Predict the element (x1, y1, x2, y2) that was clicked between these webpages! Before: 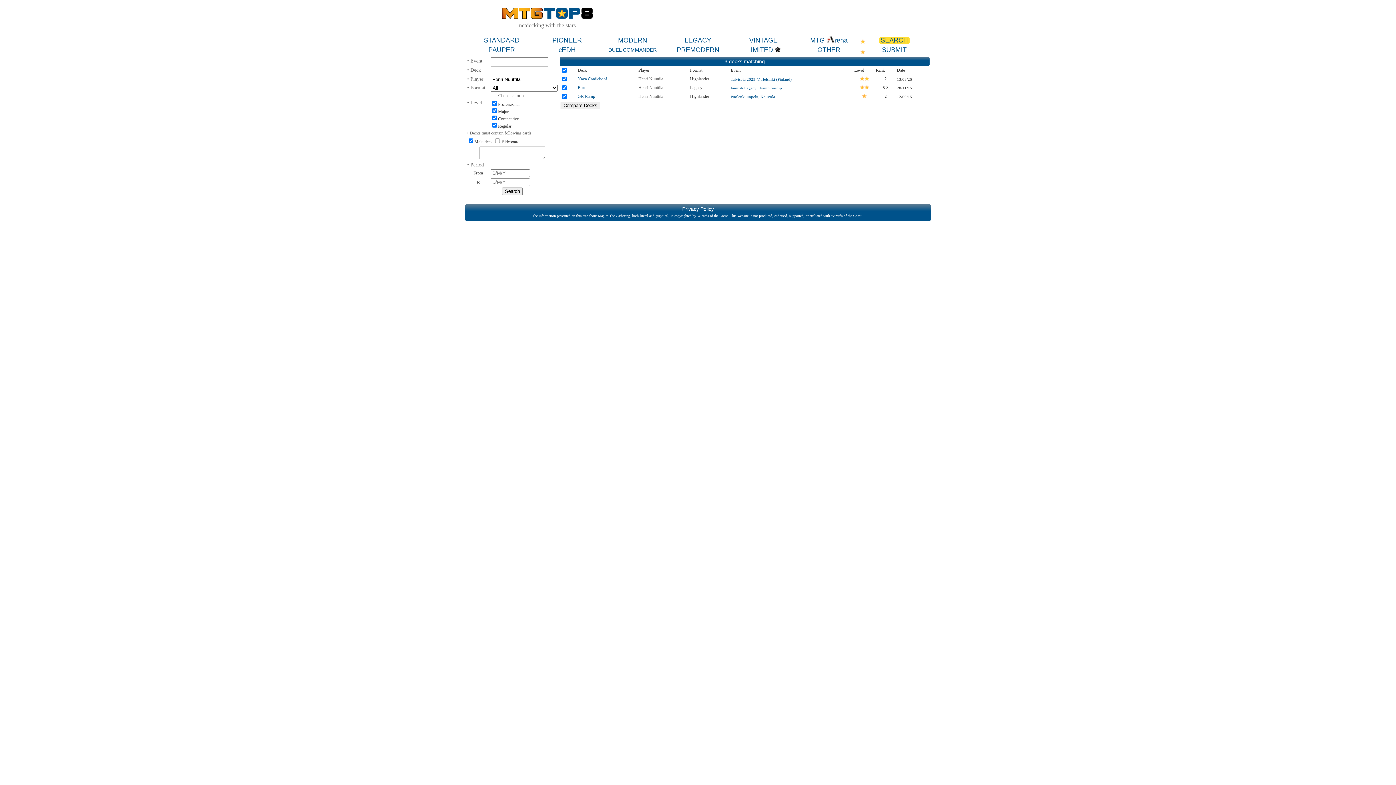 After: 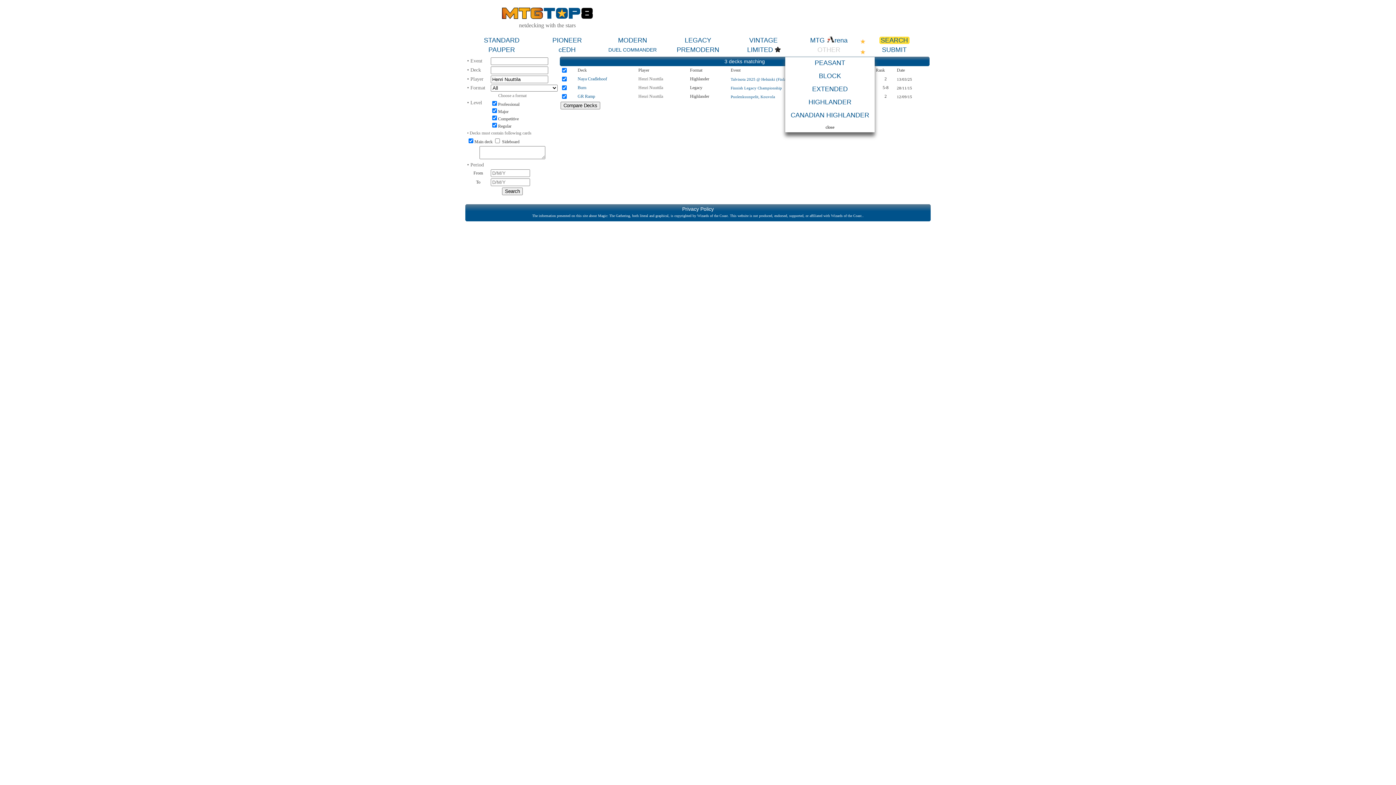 Action: label: OTHER bbox: (816, 46, 842, 53)